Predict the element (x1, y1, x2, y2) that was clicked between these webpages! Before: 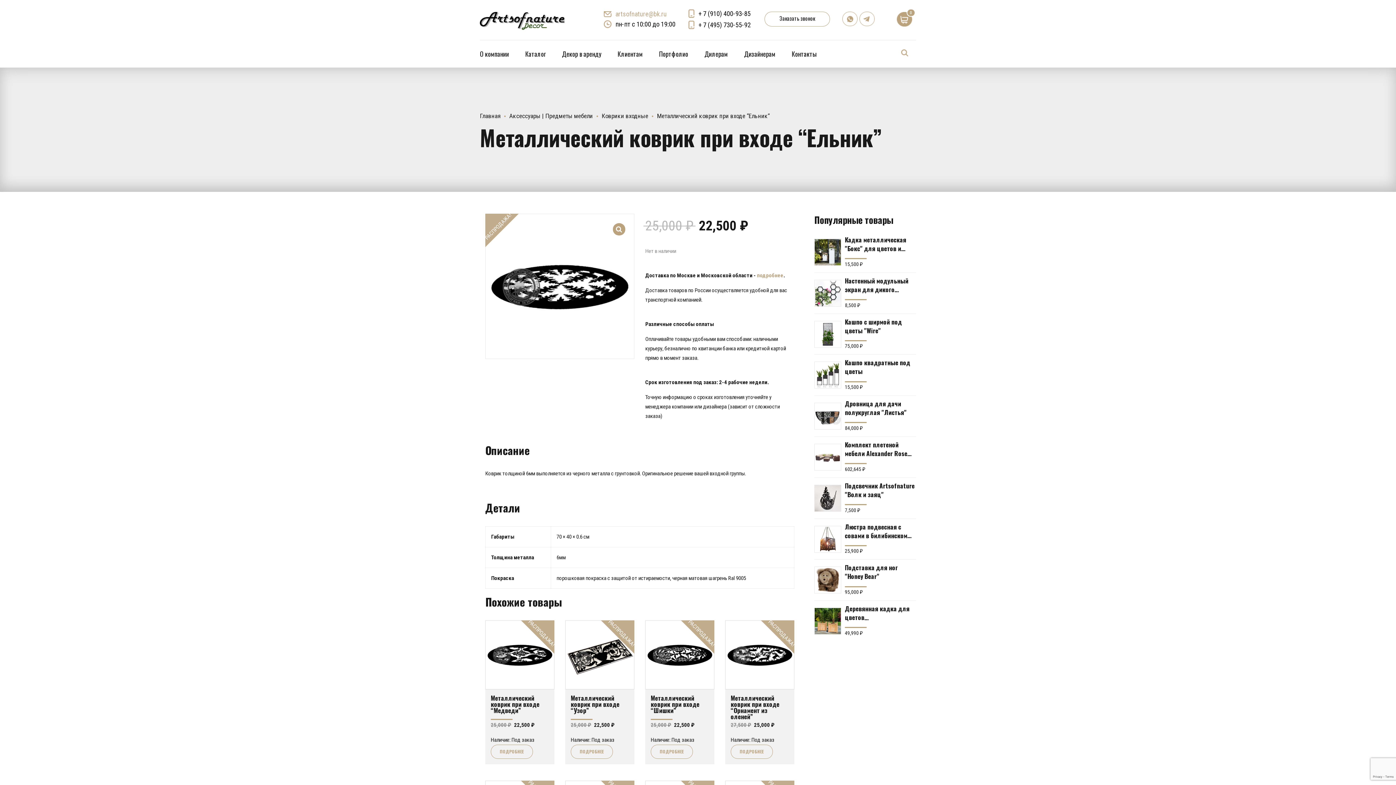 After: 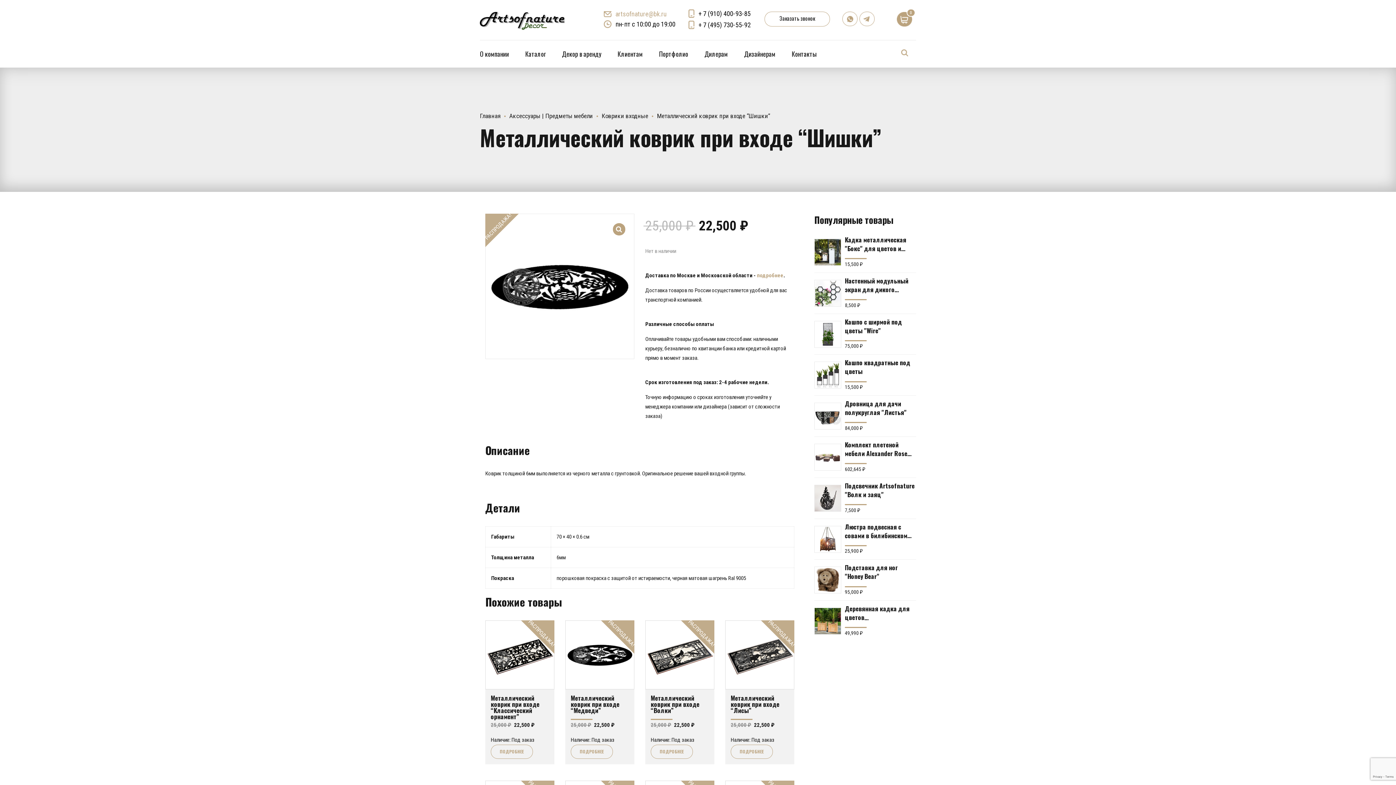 Action: bbox: (650, 693, 699, 715) label: Металлический коврик при входе “Шишки”